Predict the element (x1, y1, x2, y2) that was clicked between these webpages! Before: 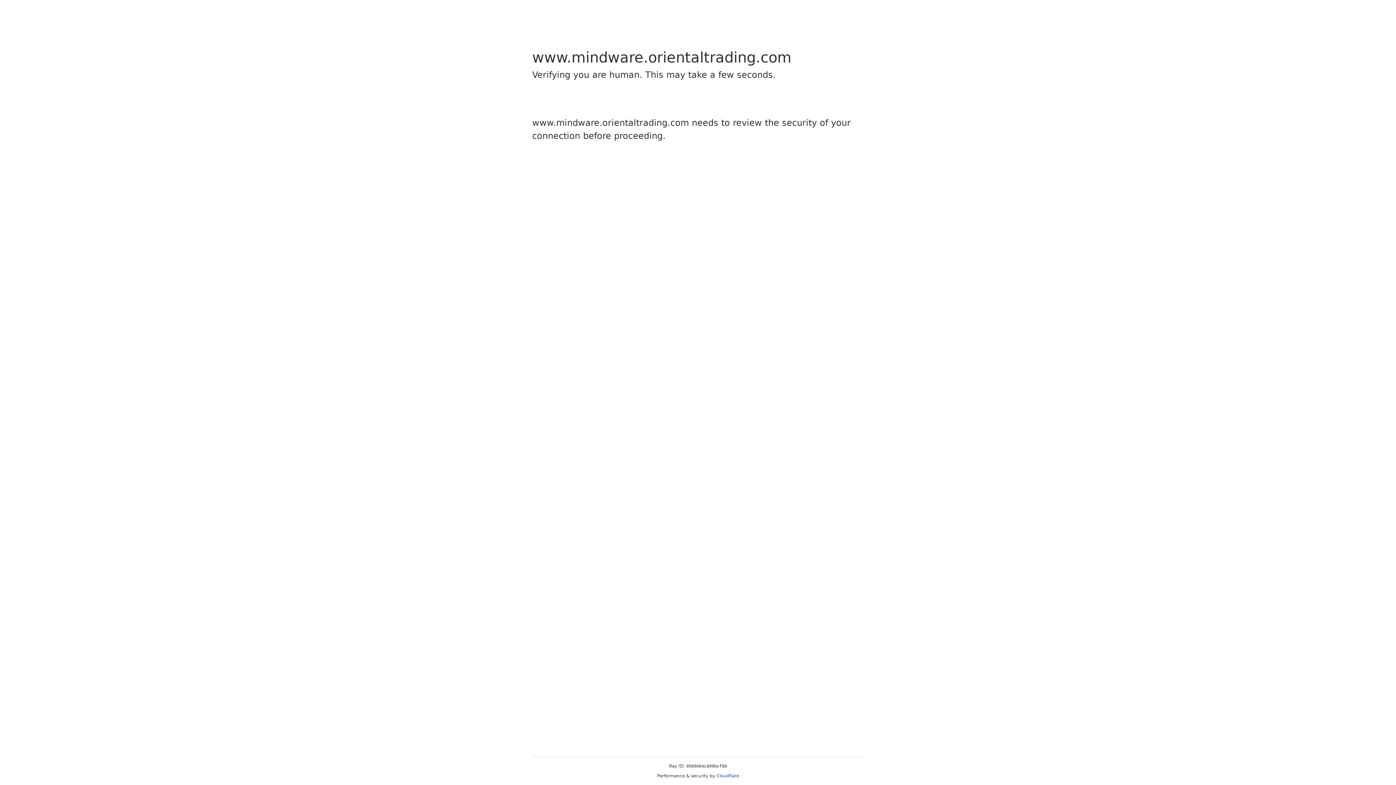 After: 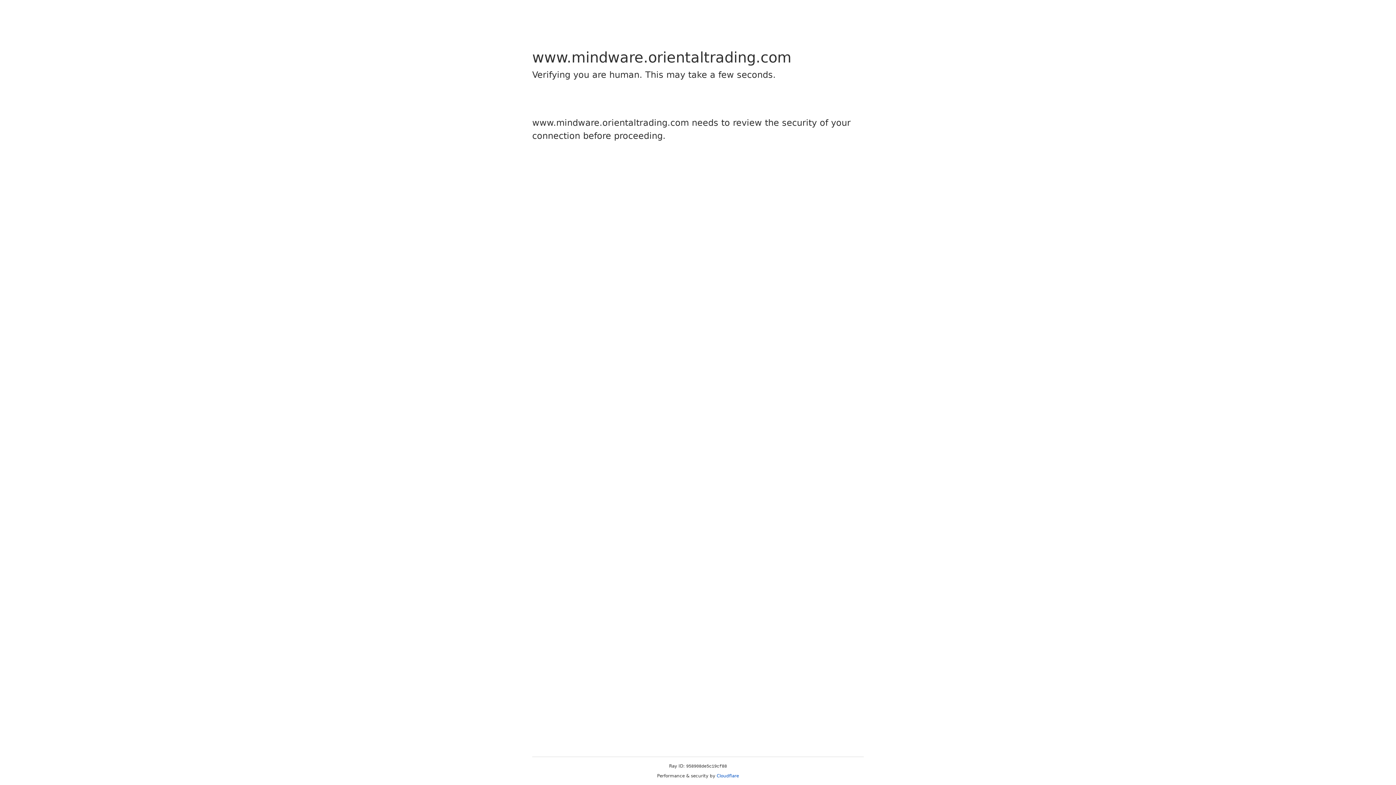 Action: bbox: (716, 773, 739, 778) label: Cloudflare